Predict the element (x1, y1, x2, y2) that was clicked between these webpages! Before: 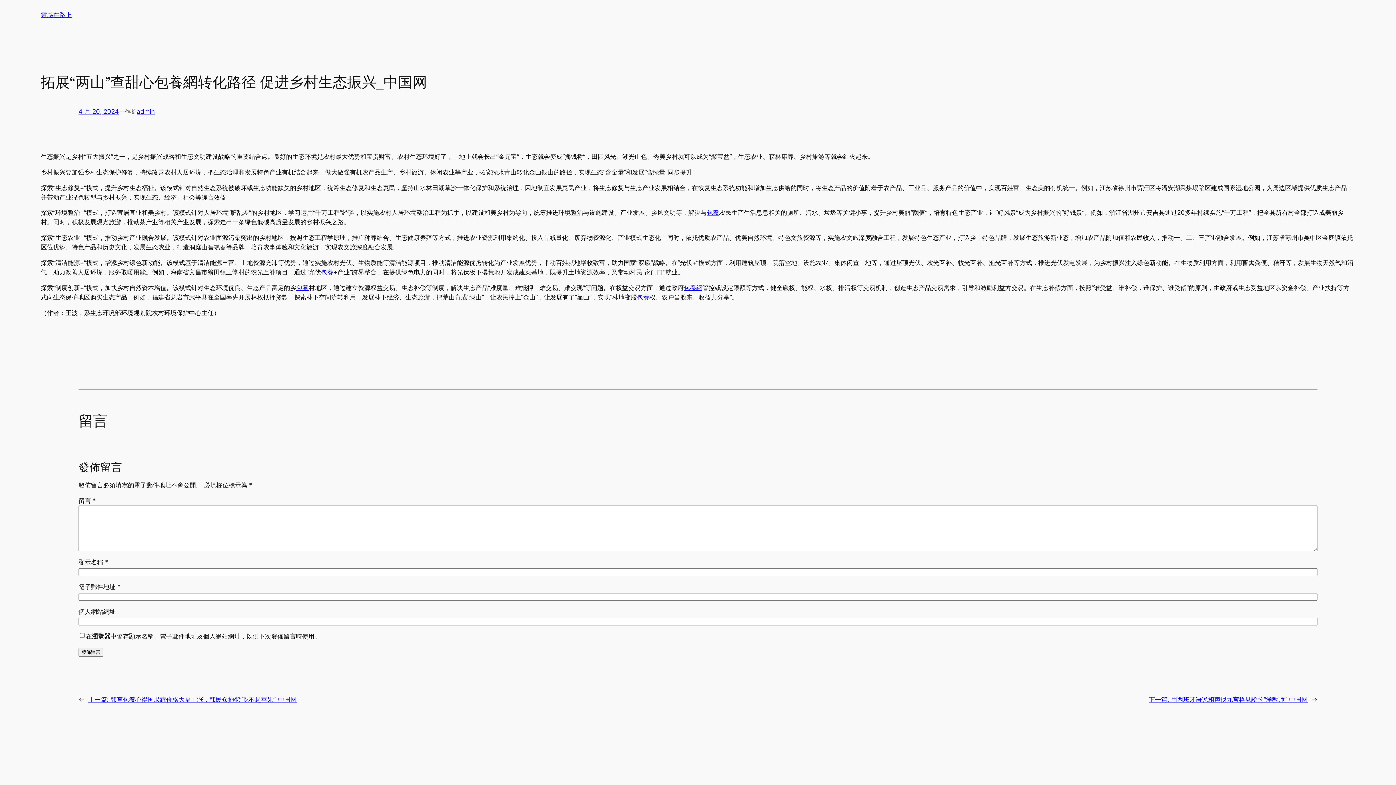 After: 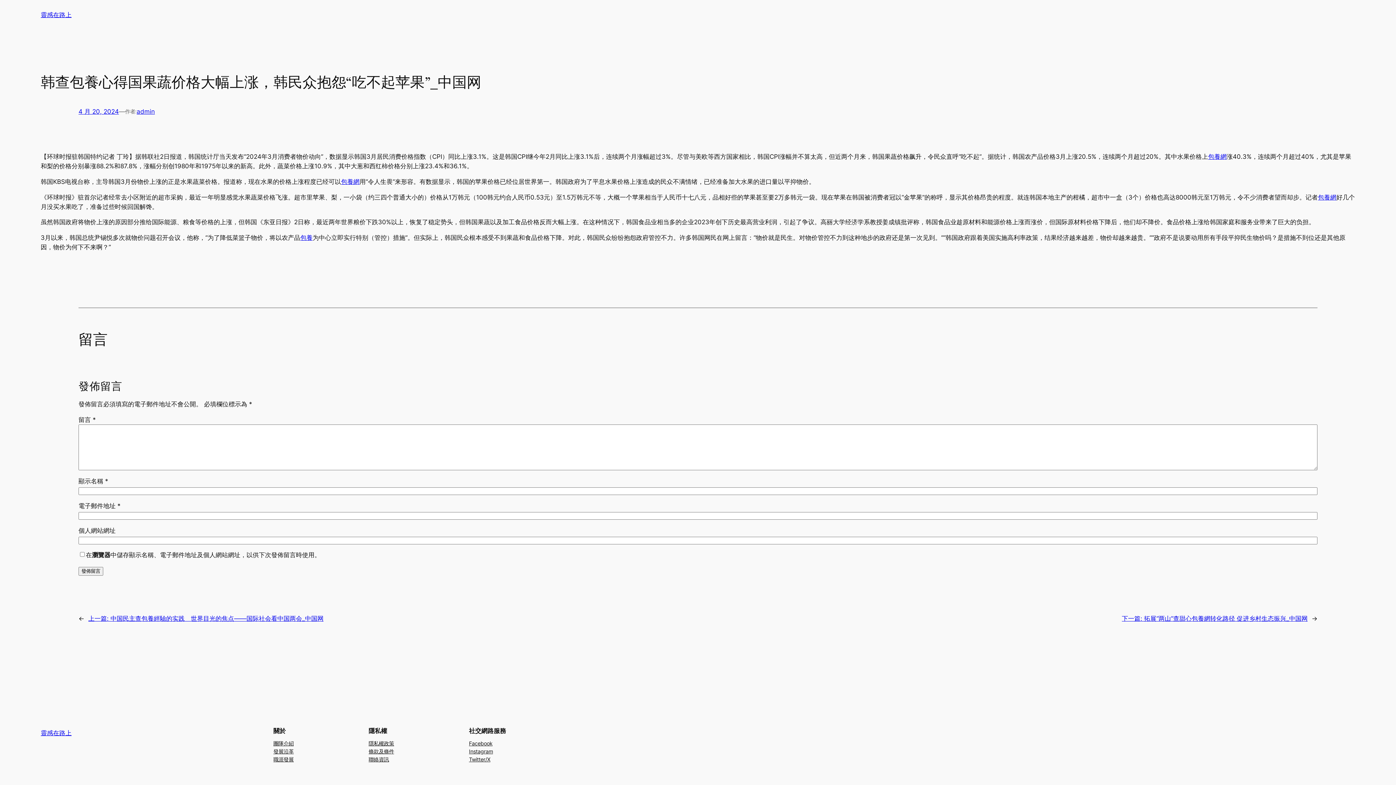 Action: label: 上一篇: 韩查包養心得国果蔬价格大幅上涨，韩民众抱怨“吃不起苹果”_中国网 bbox: (88, 696, 296, 703)